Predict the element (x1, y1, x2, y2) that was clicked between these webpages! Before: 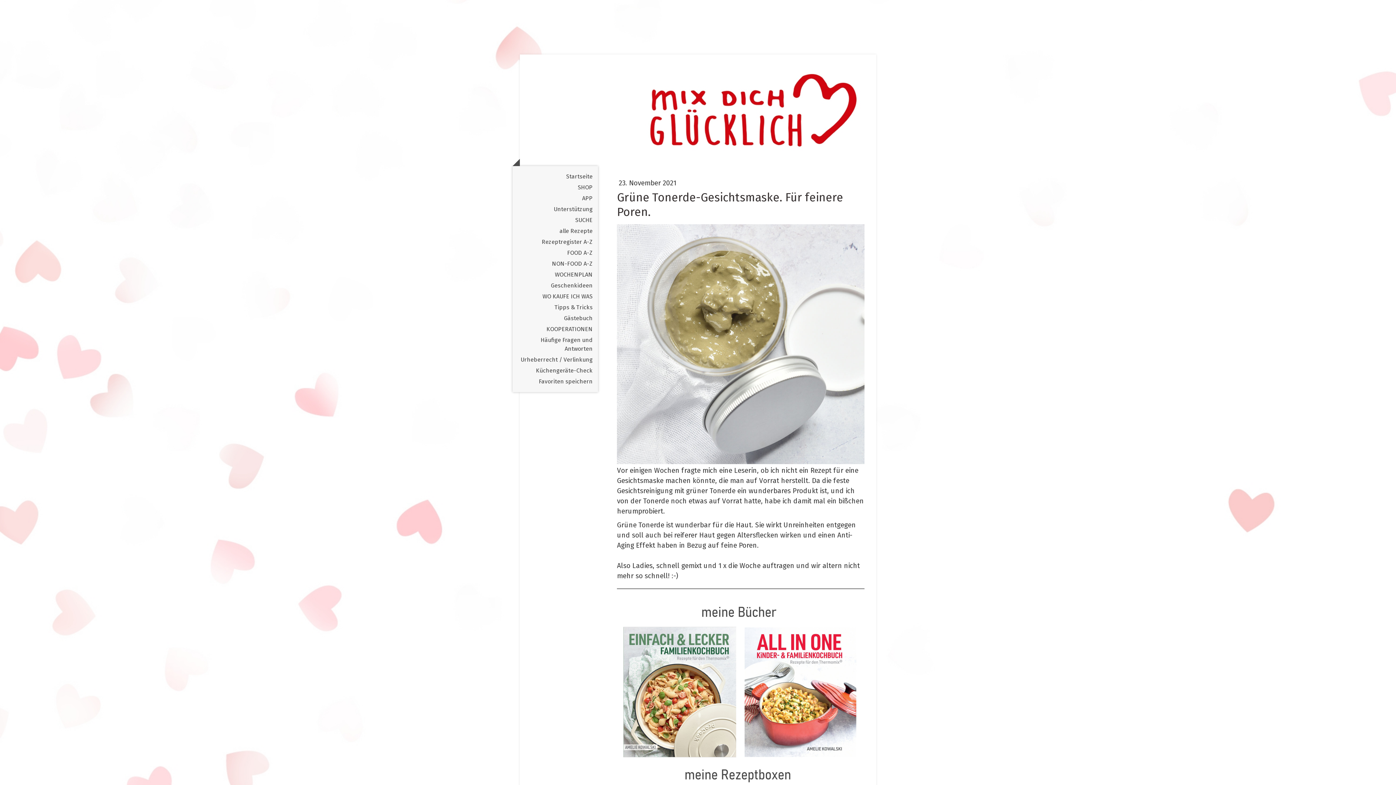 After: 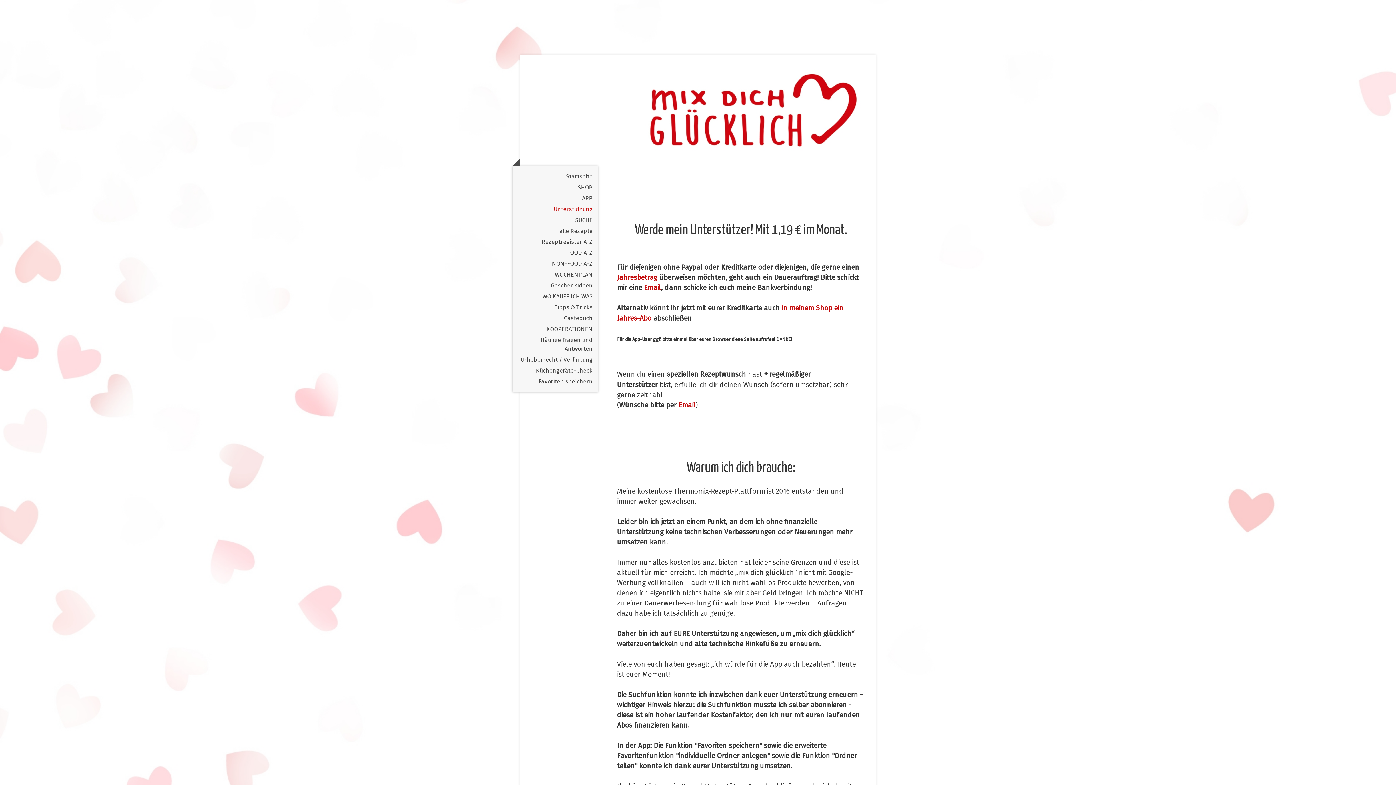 Action: label: Unterstützung bbox: (512, 204, 598, 214)